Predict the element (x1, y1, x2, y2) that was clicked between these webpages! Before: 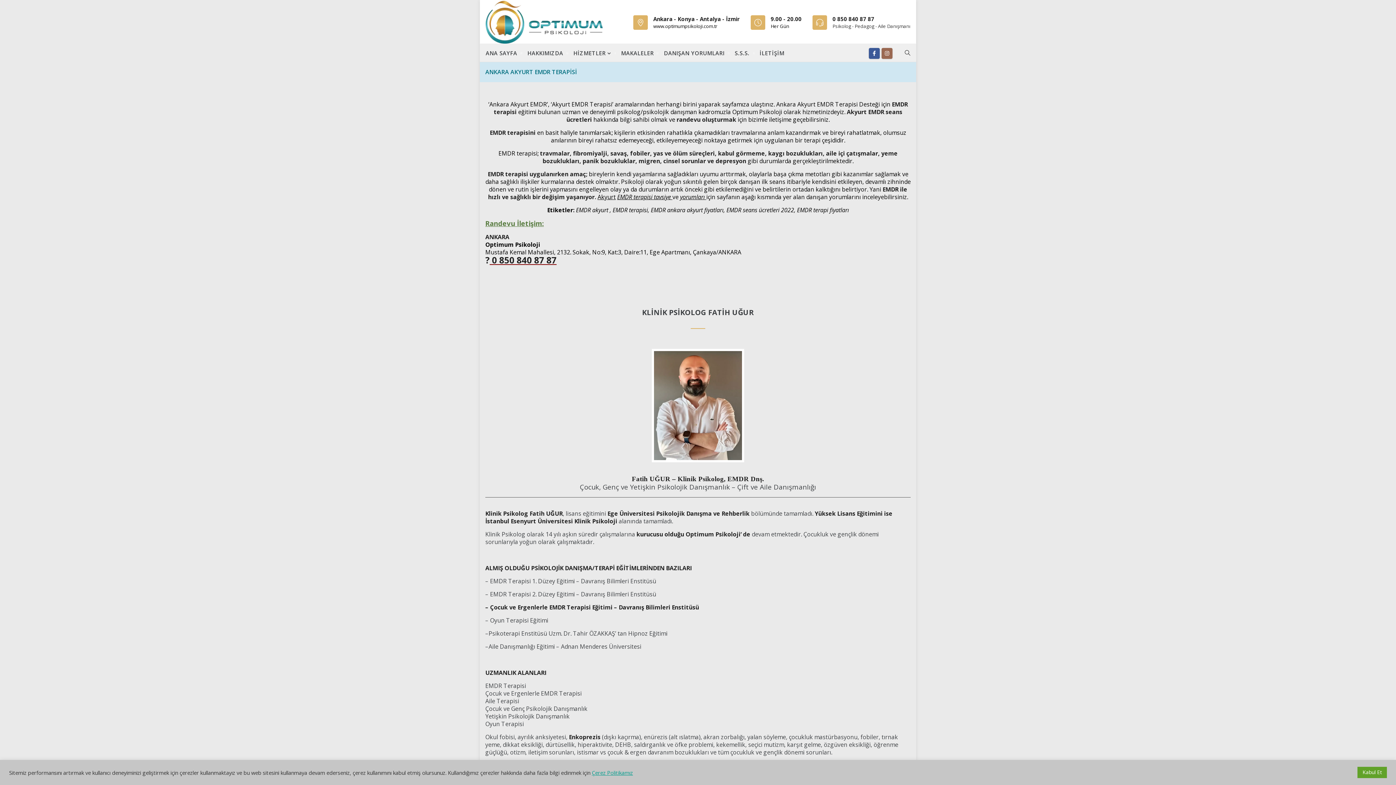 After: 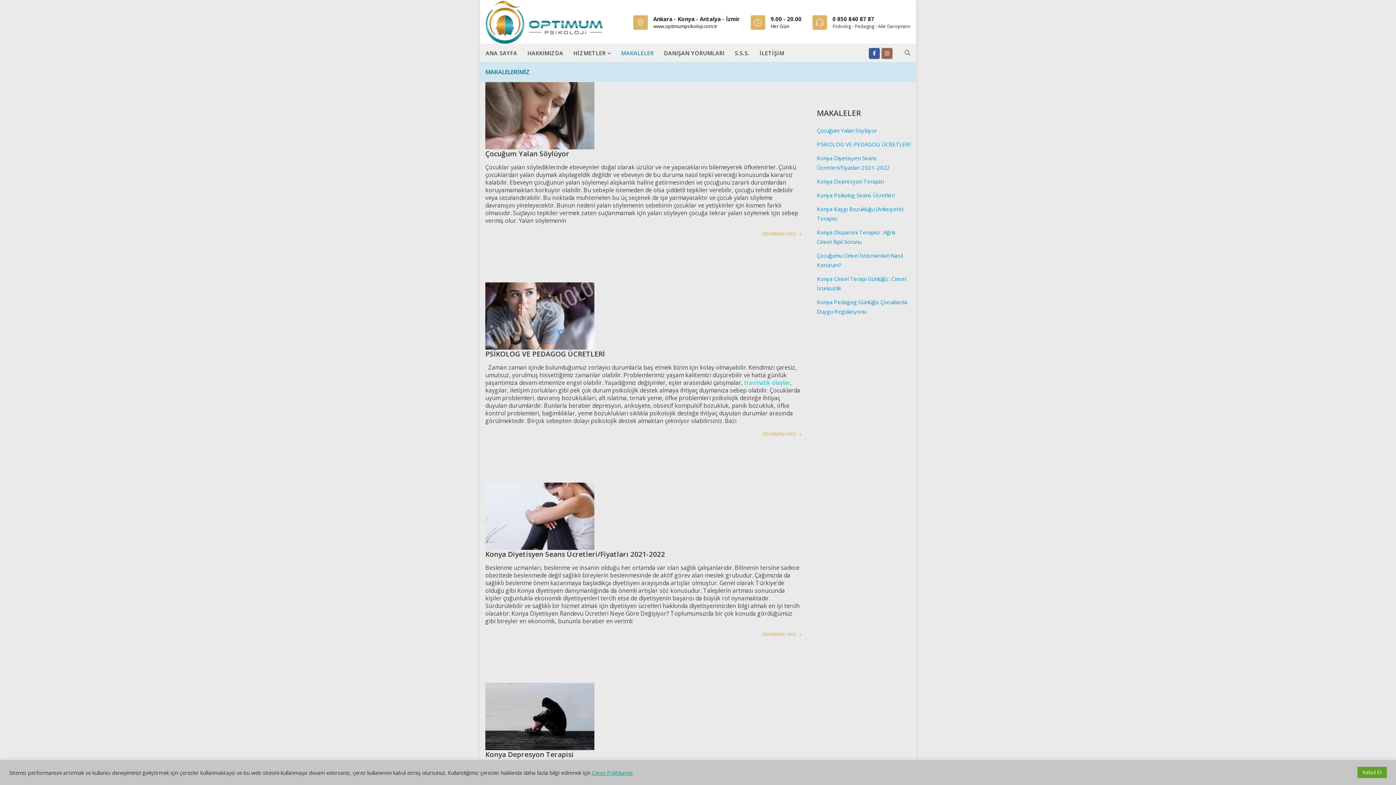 Action: bbox: (616, 44, 659, 62) label: MAKALELER